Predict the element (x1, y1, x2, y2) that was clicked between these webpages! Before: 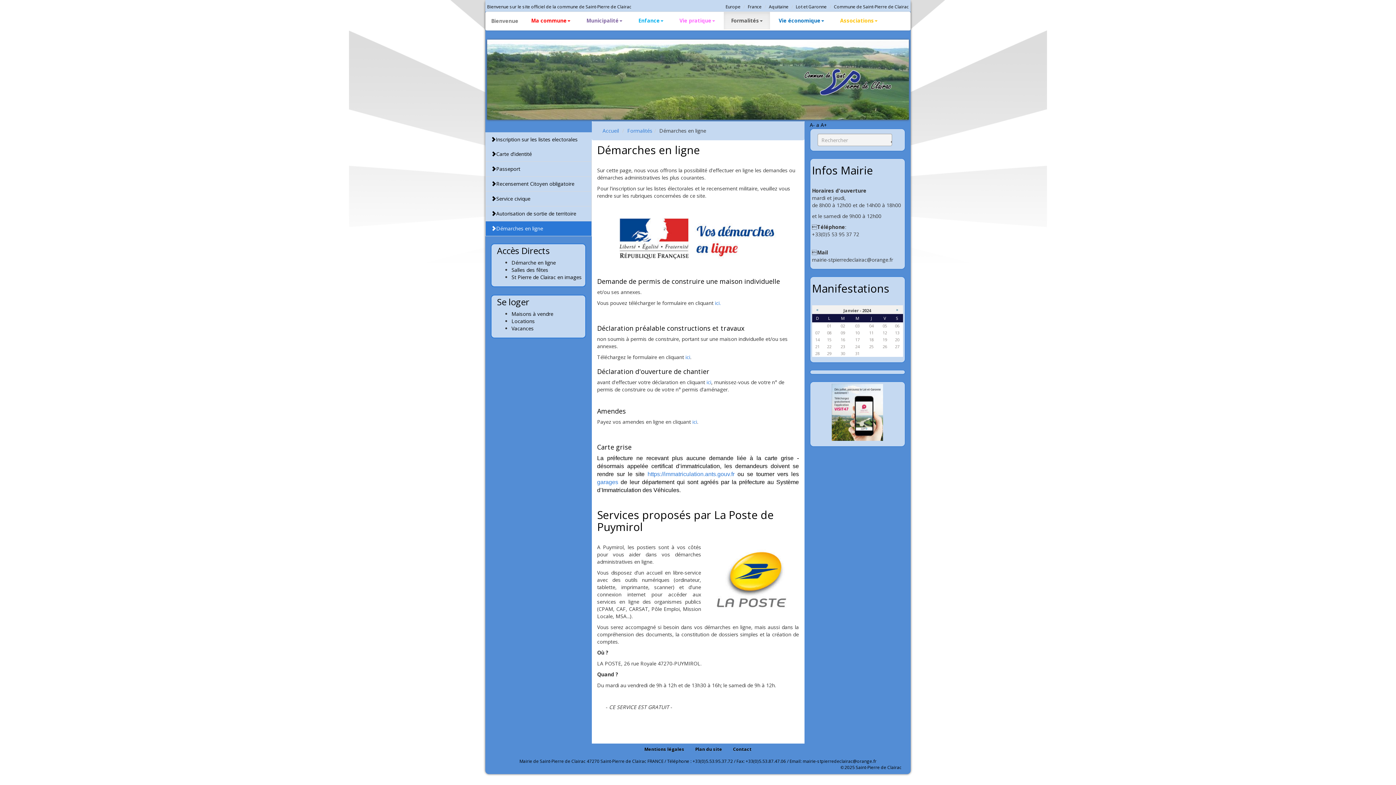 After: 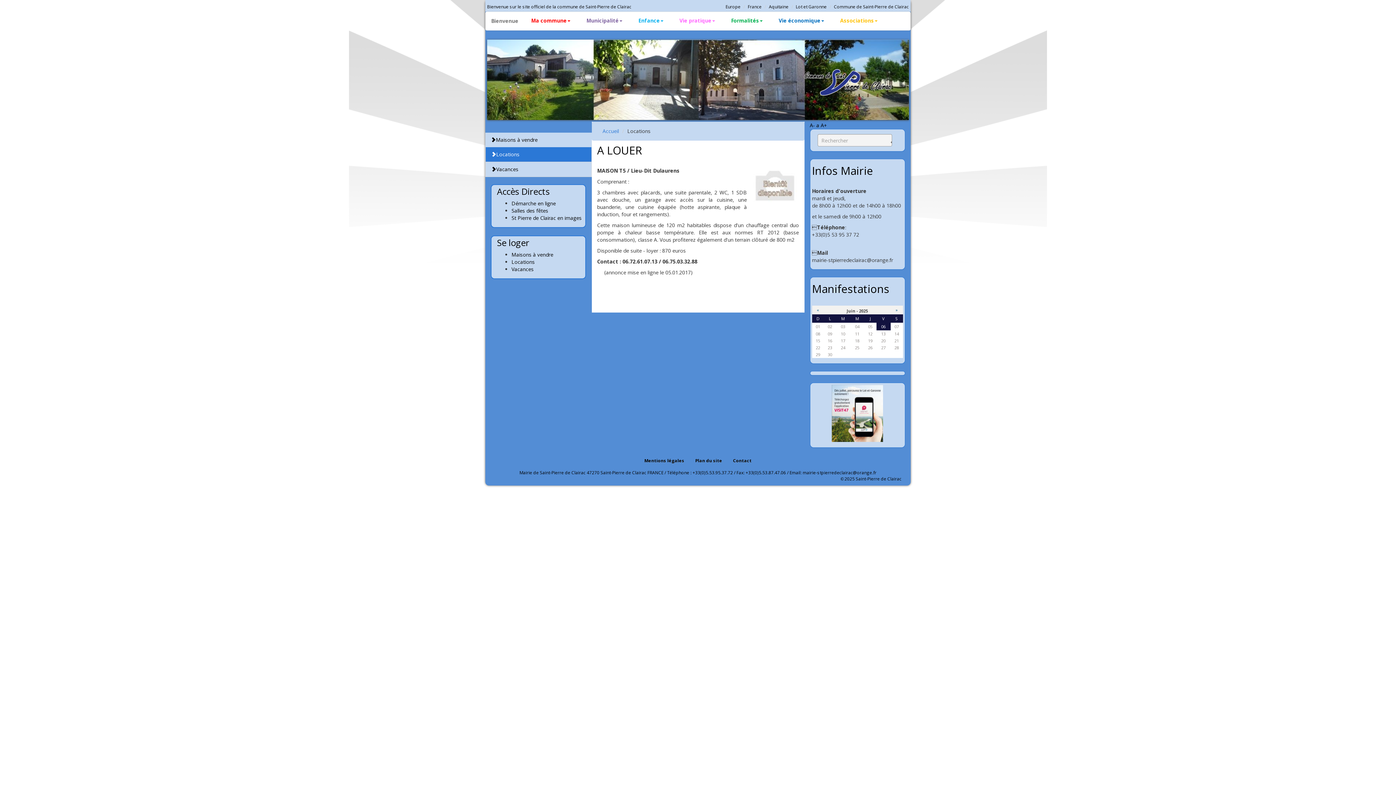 Action: bbox: (511, 317, 534, 324) label: Locations